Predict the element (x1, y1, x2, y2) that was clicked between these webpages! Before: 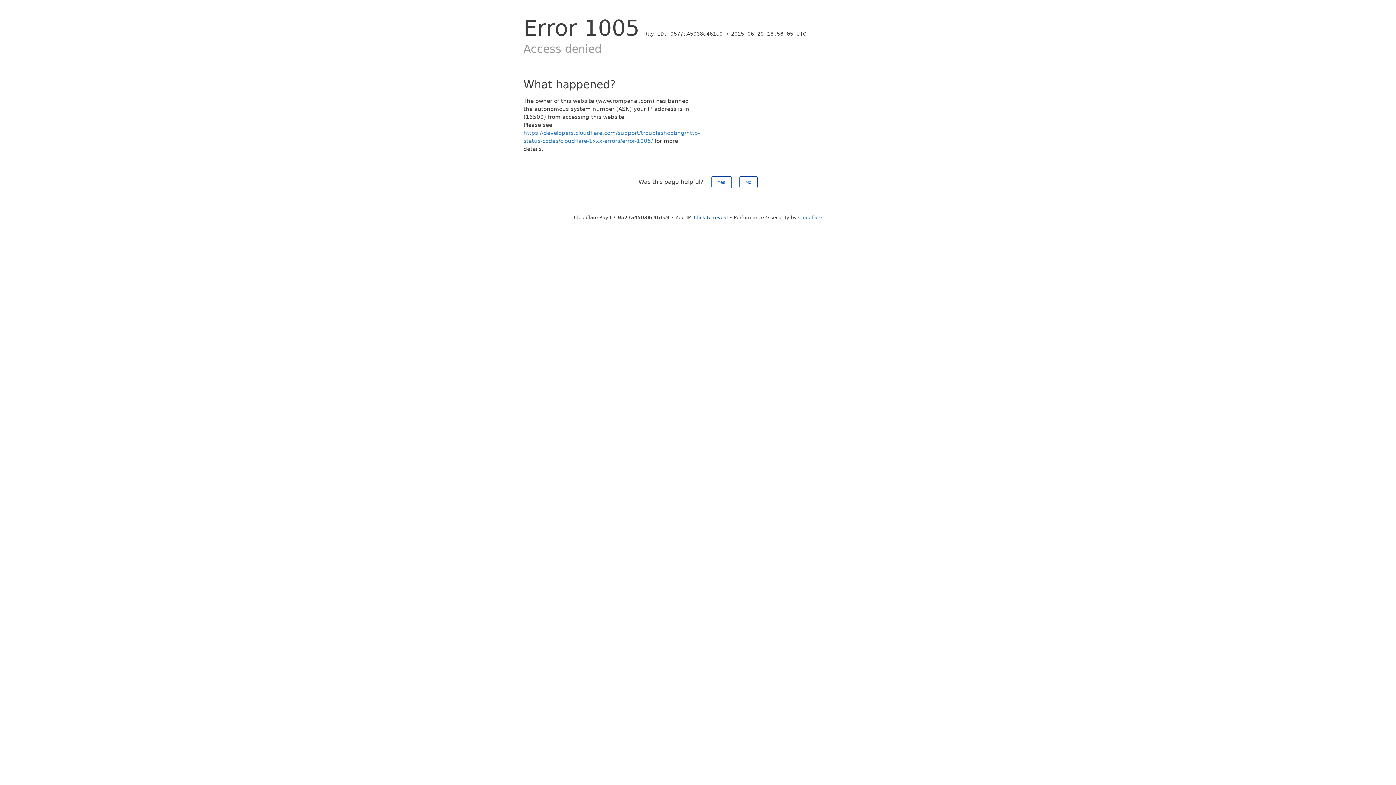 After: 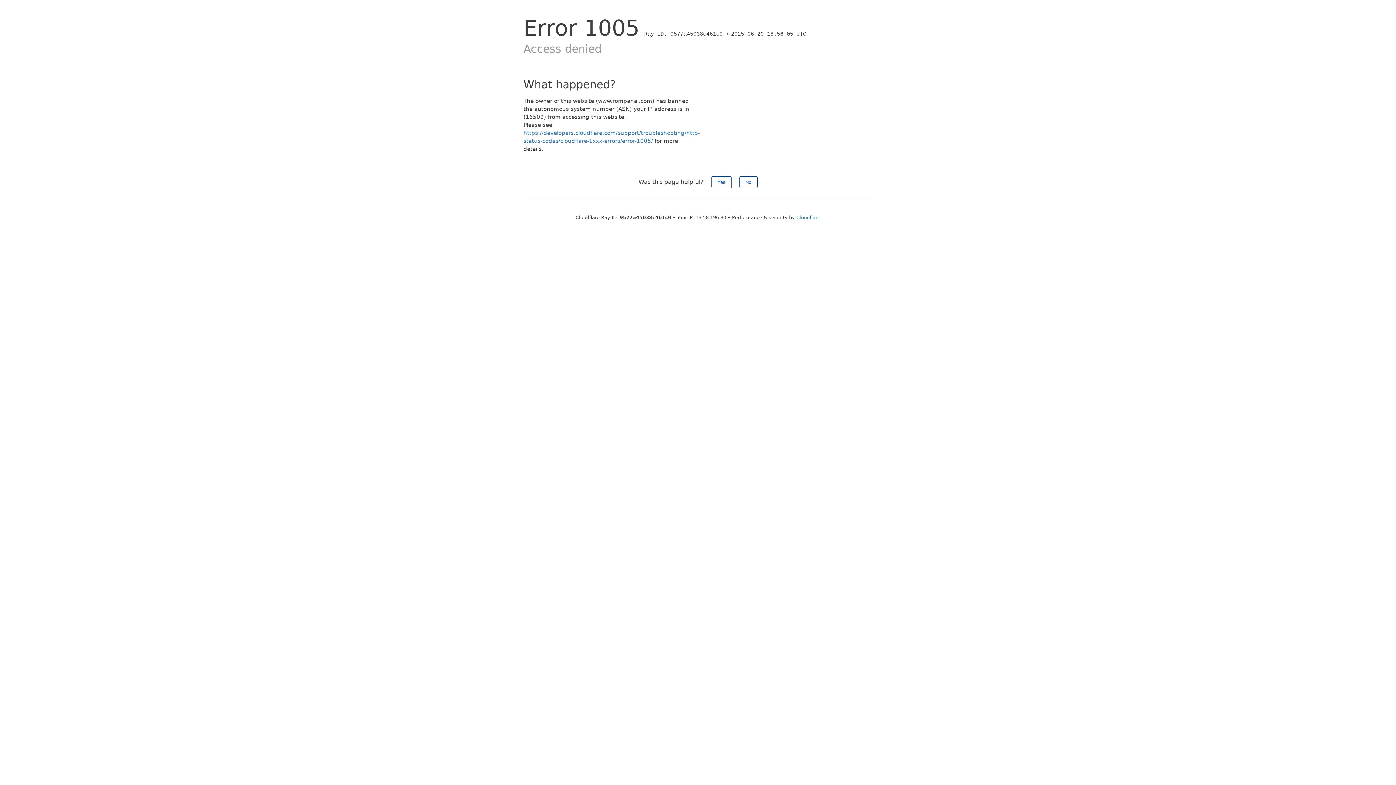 Action: bbox: (694, 214, 728, 220) label: Click to reveal